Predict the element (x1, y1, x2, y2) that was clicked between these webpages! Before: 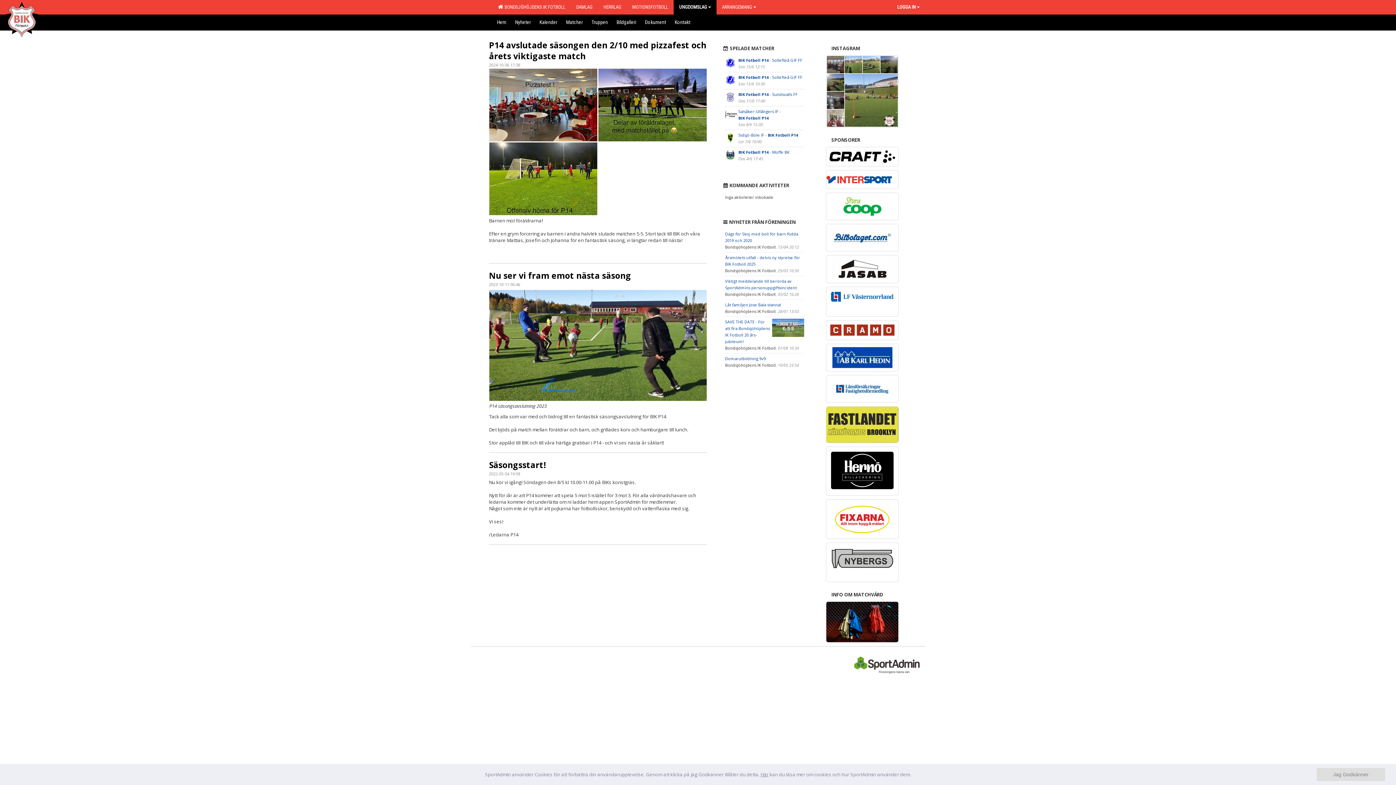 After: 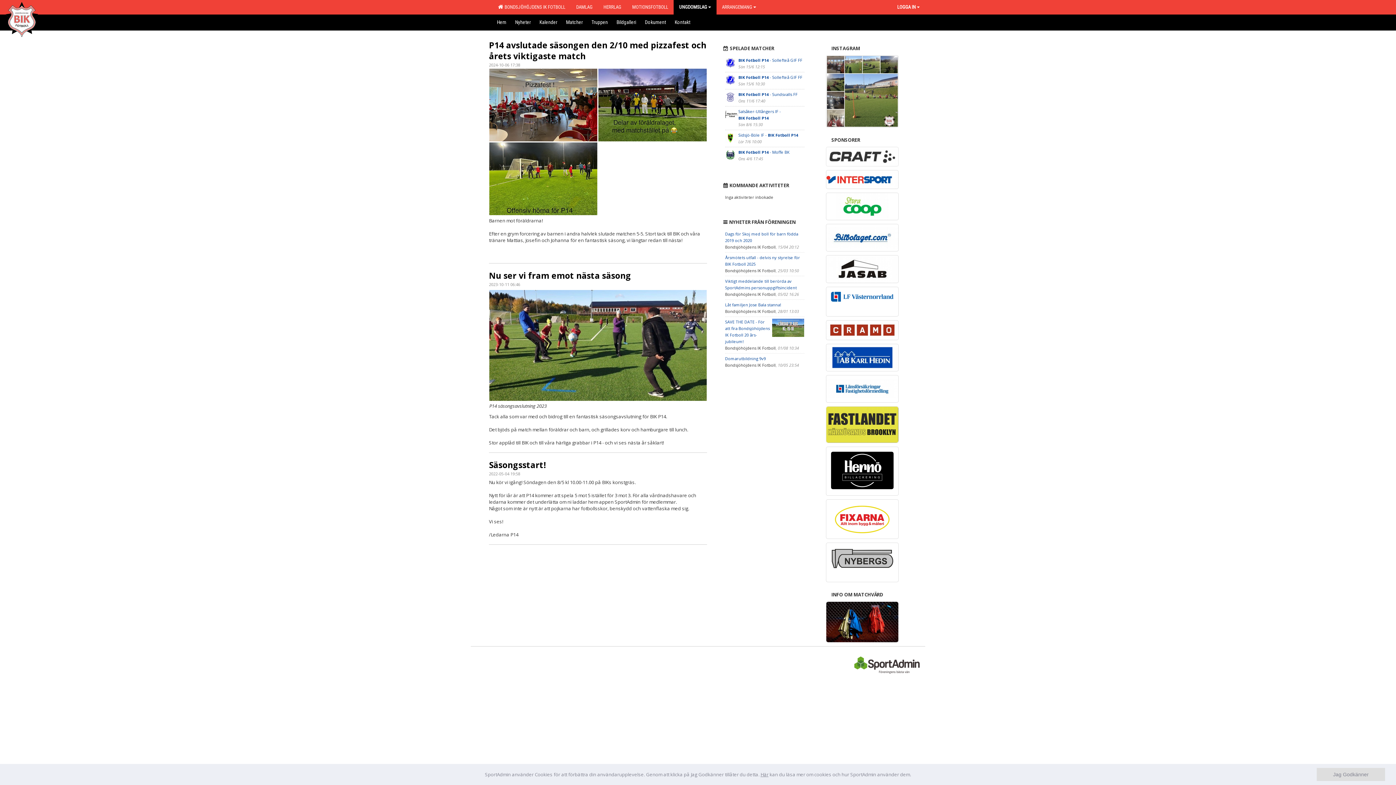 Action: bbox: (826, 146, 898, 166)